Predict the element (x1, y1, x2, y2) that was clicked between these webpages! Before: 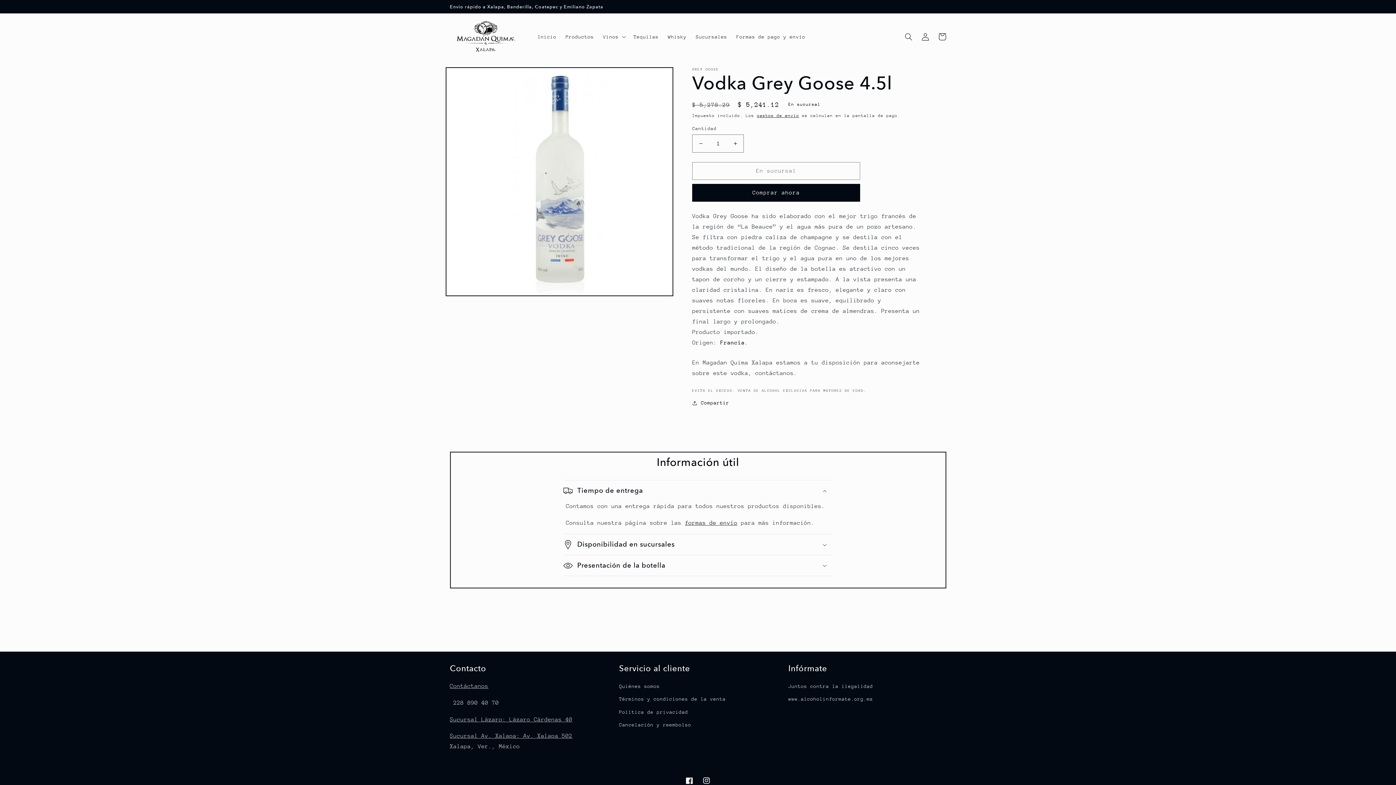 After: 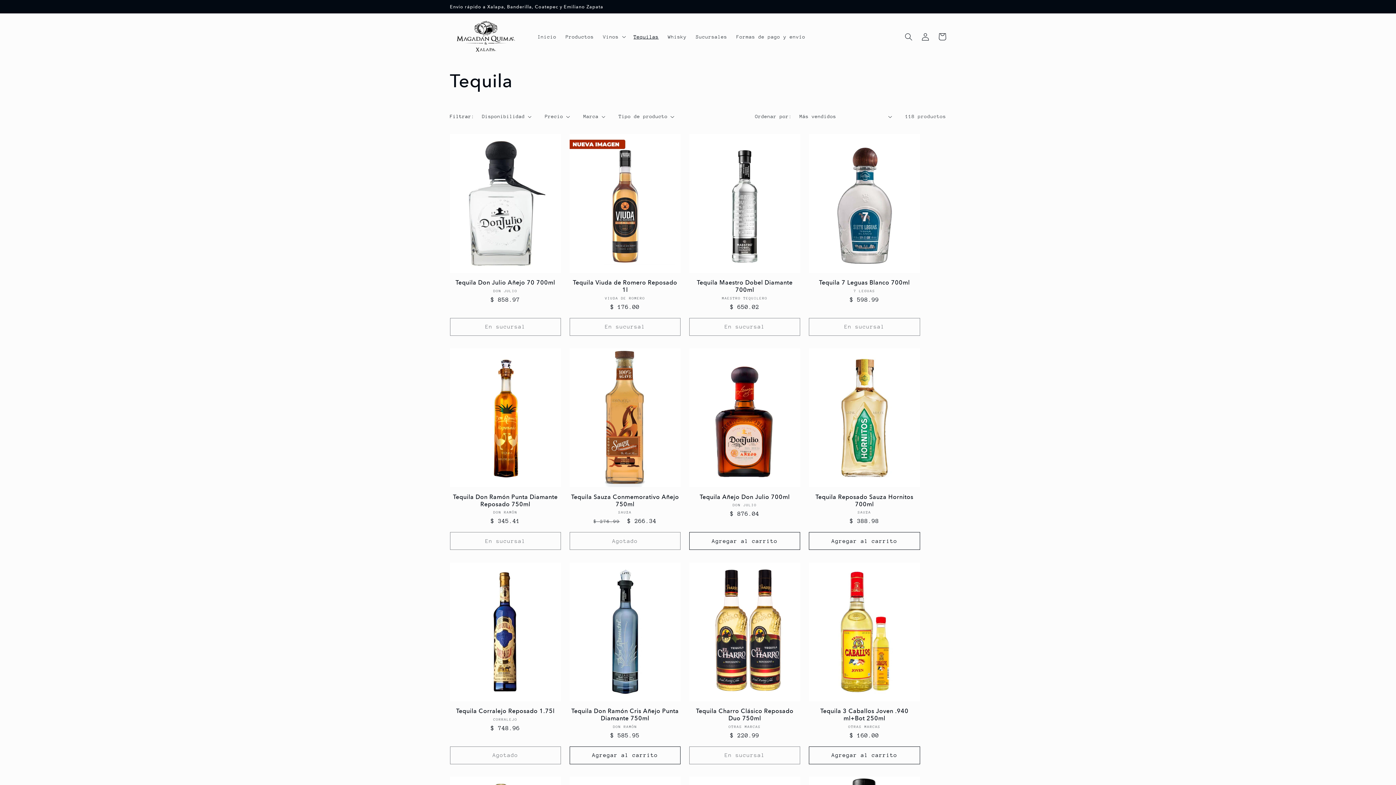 Action: bbox: (629, 28, 663, 44) label: Tequilas